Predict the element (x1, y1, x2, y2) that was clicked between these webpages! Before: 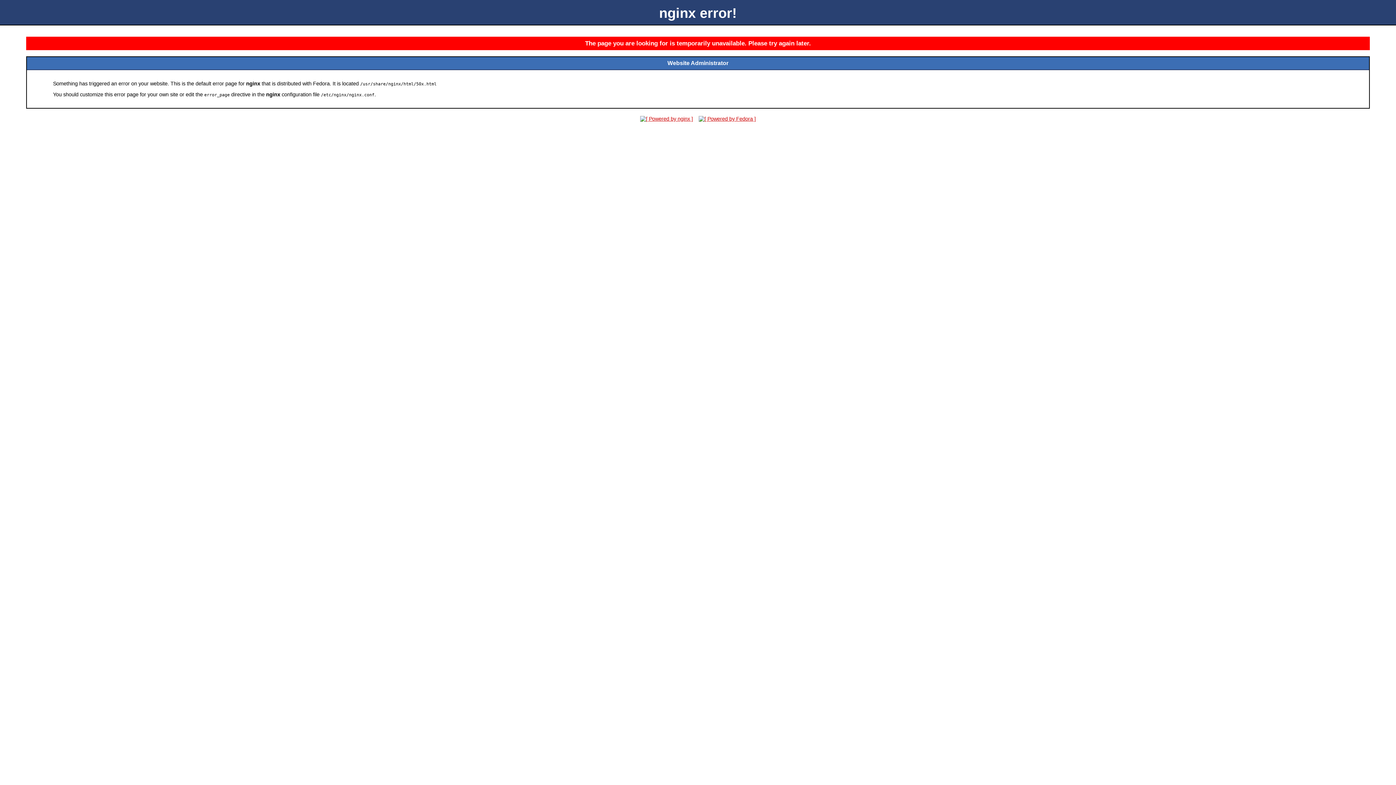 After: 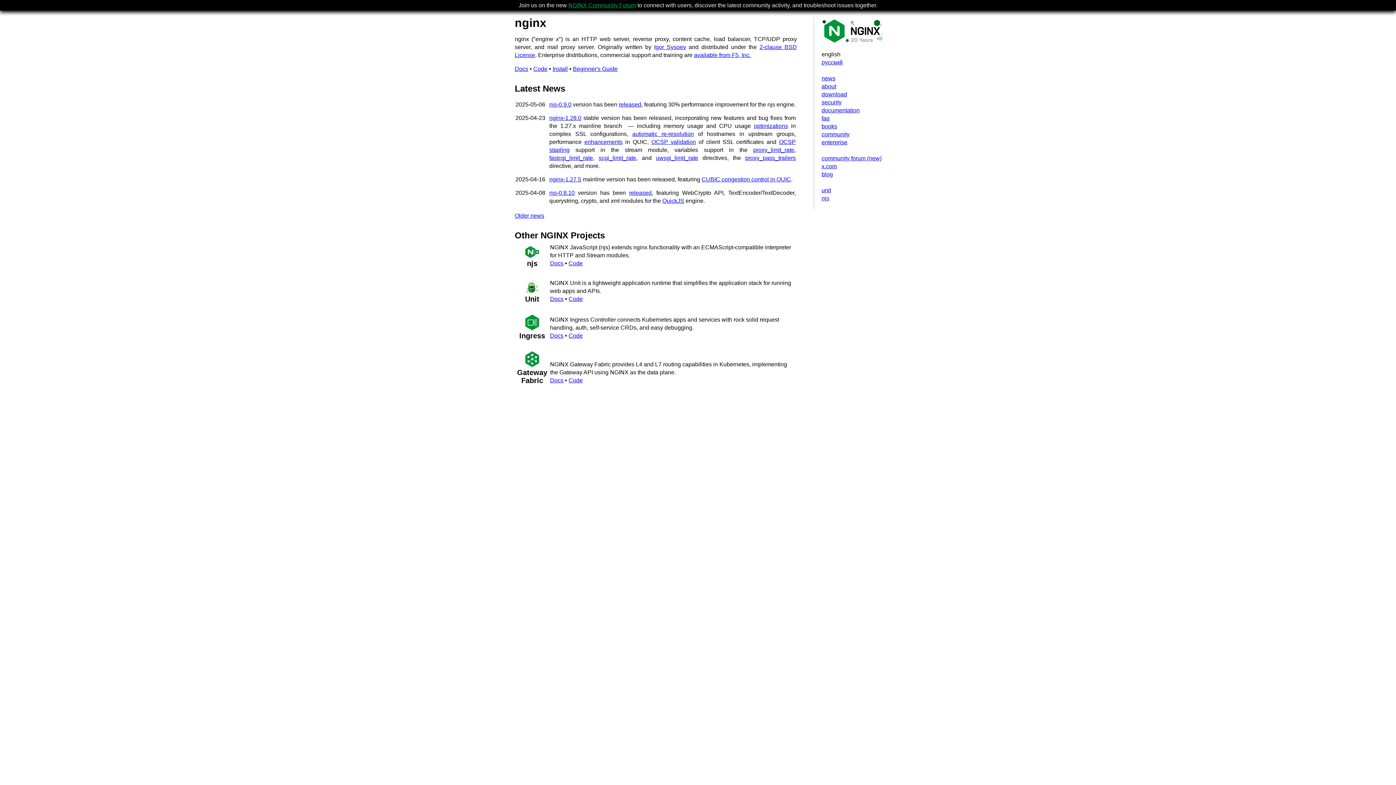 Action: bbox: (638, 116, 695, 121)